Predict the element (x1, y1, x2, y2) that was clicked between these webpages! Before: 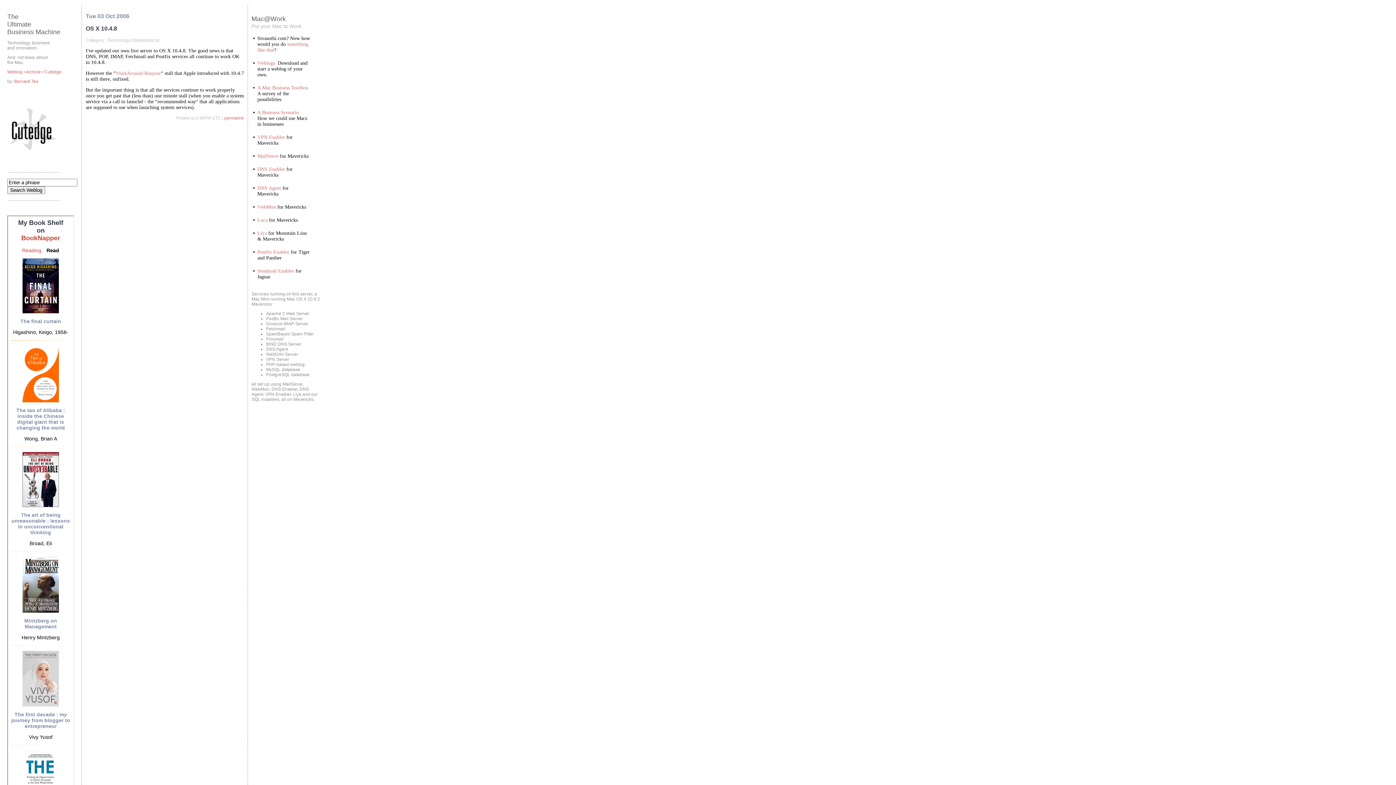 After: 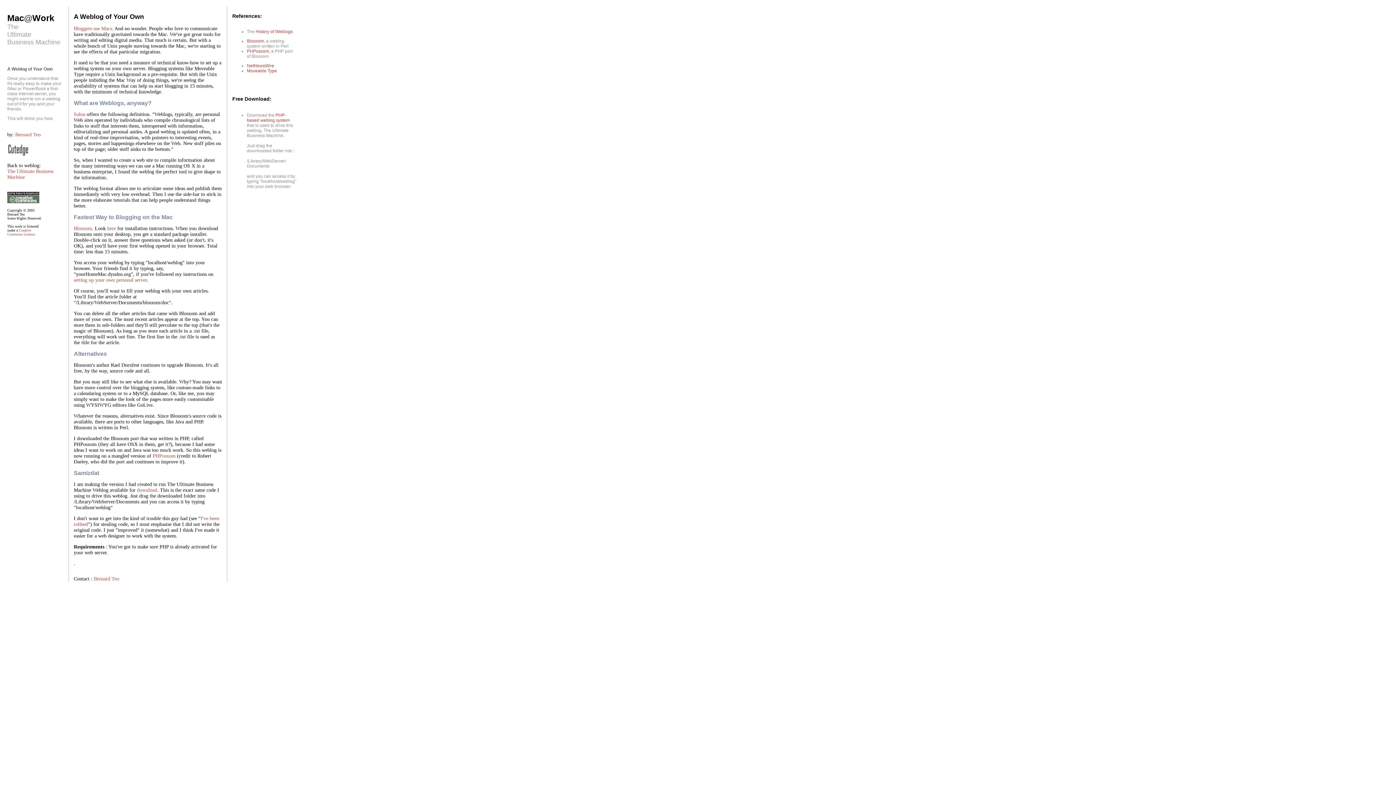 Action: label: Weblogs. bbox: (257, 60, 276, 65)